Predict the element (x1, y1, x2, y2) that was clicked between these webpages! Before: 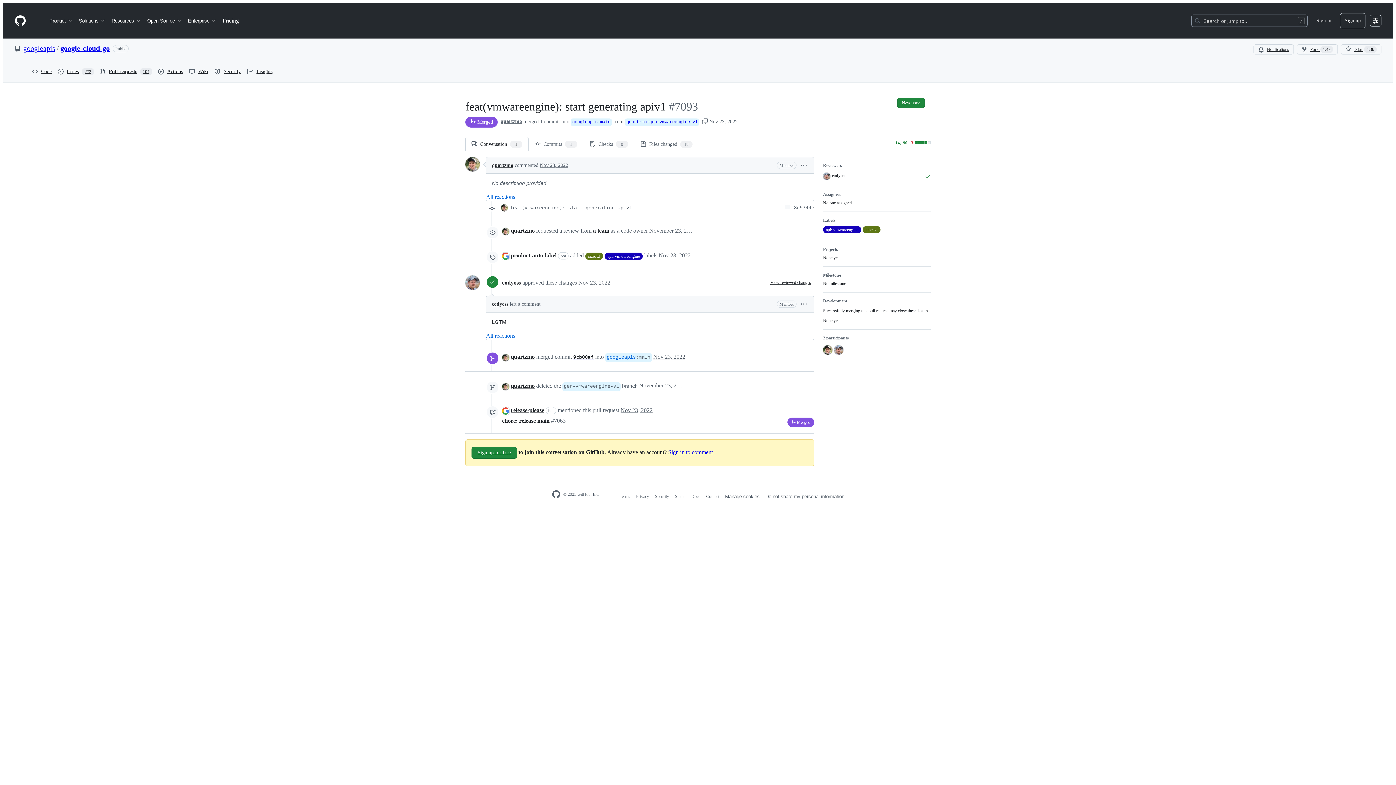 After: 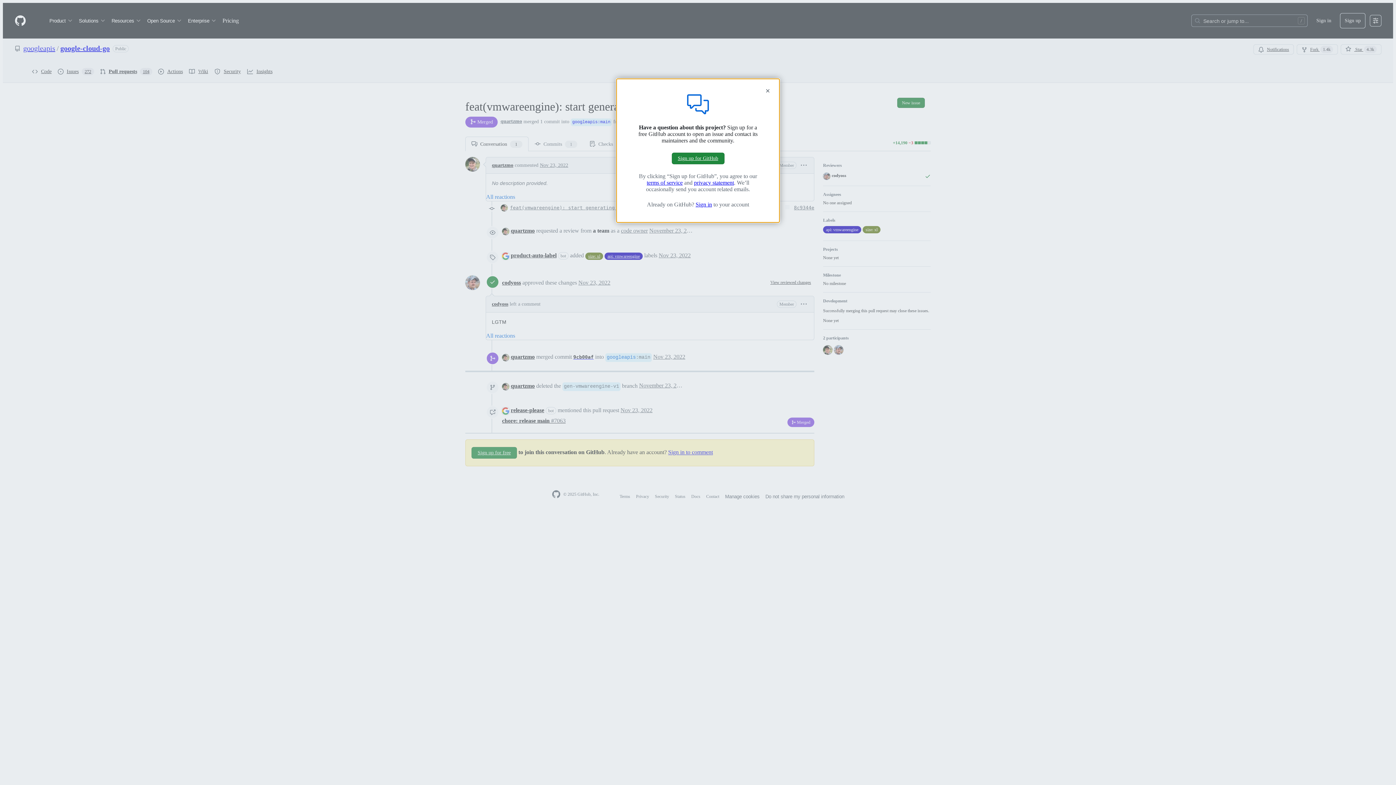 Action: label: New issue bbox: (897, 97, 925, 107)